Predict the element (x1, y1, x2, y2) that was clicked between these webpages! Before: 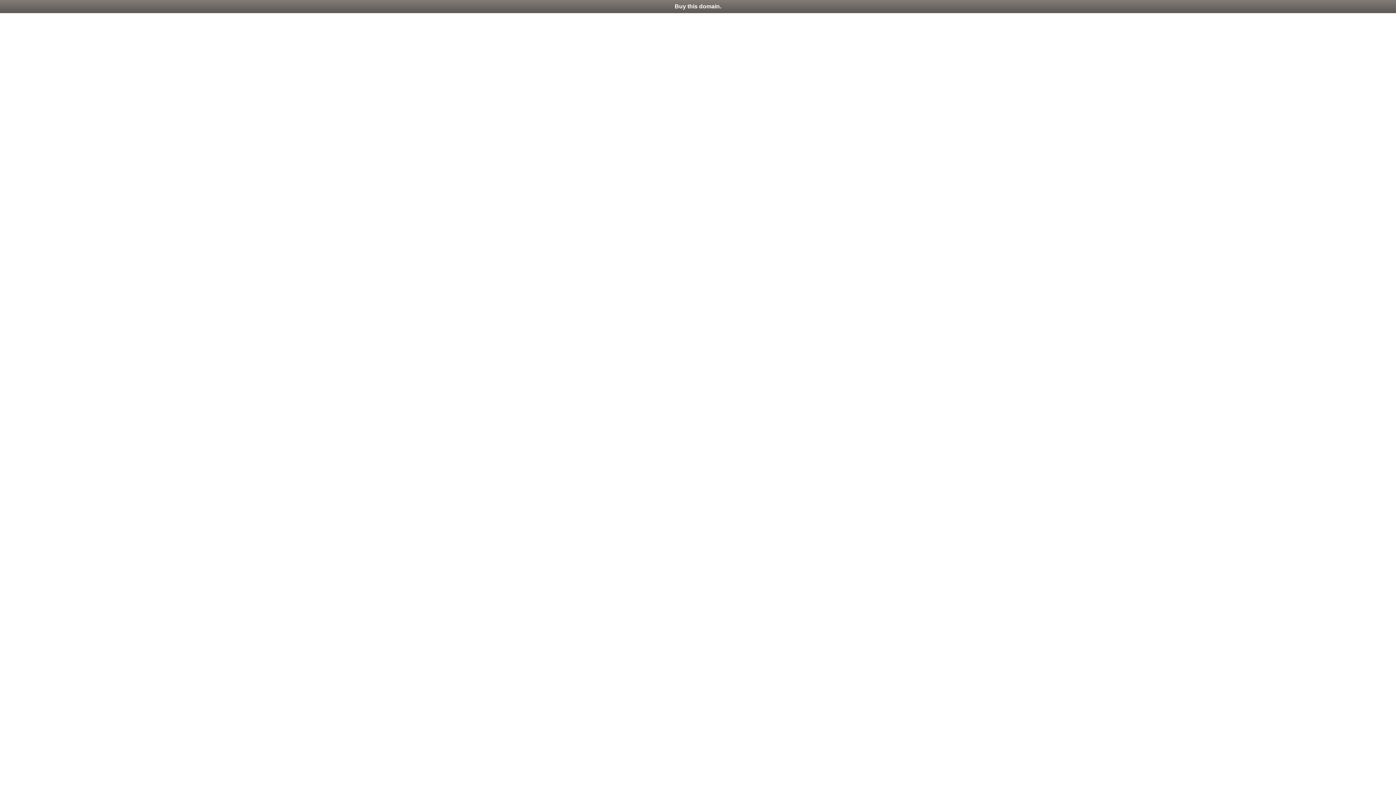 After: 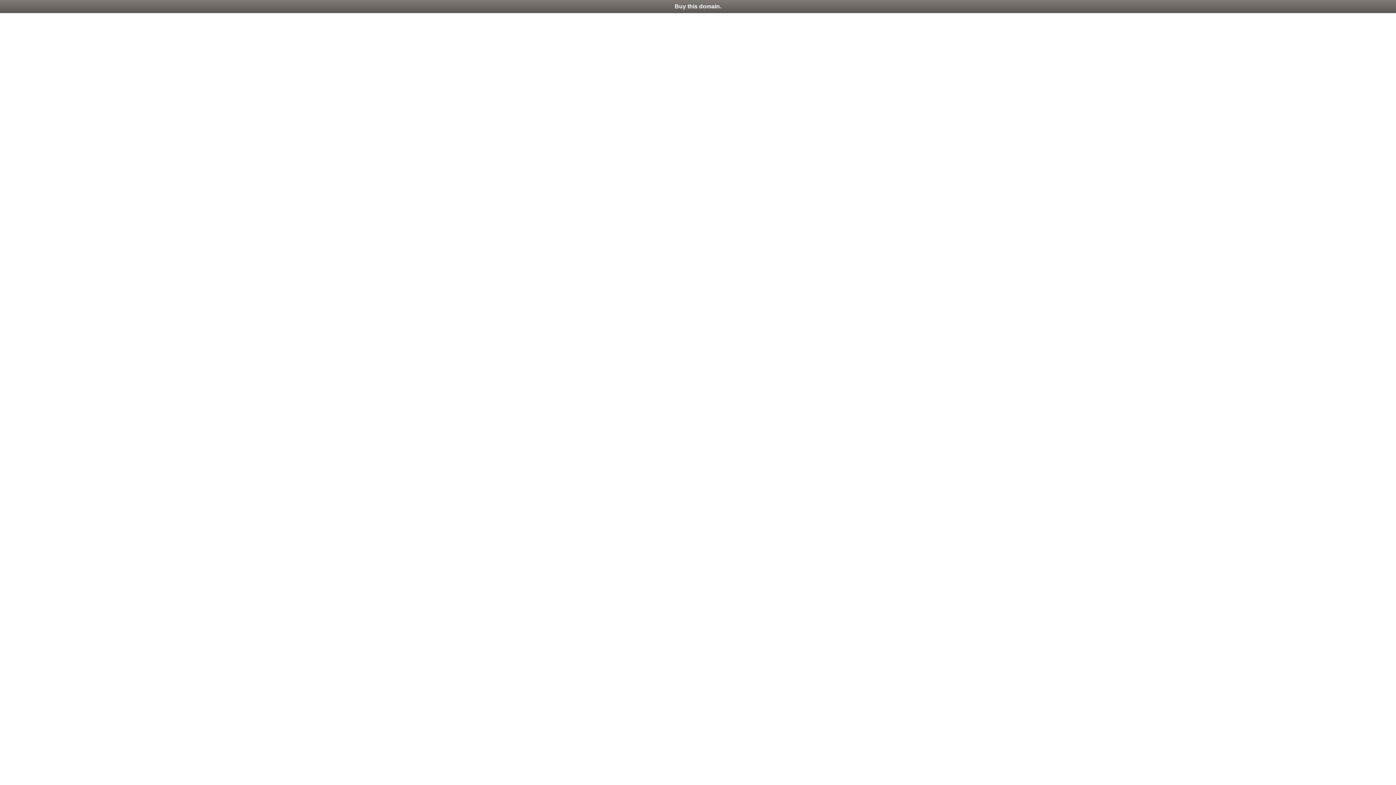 Action: bbox: (0, 0, 1396, 13) label: Buy this domain.